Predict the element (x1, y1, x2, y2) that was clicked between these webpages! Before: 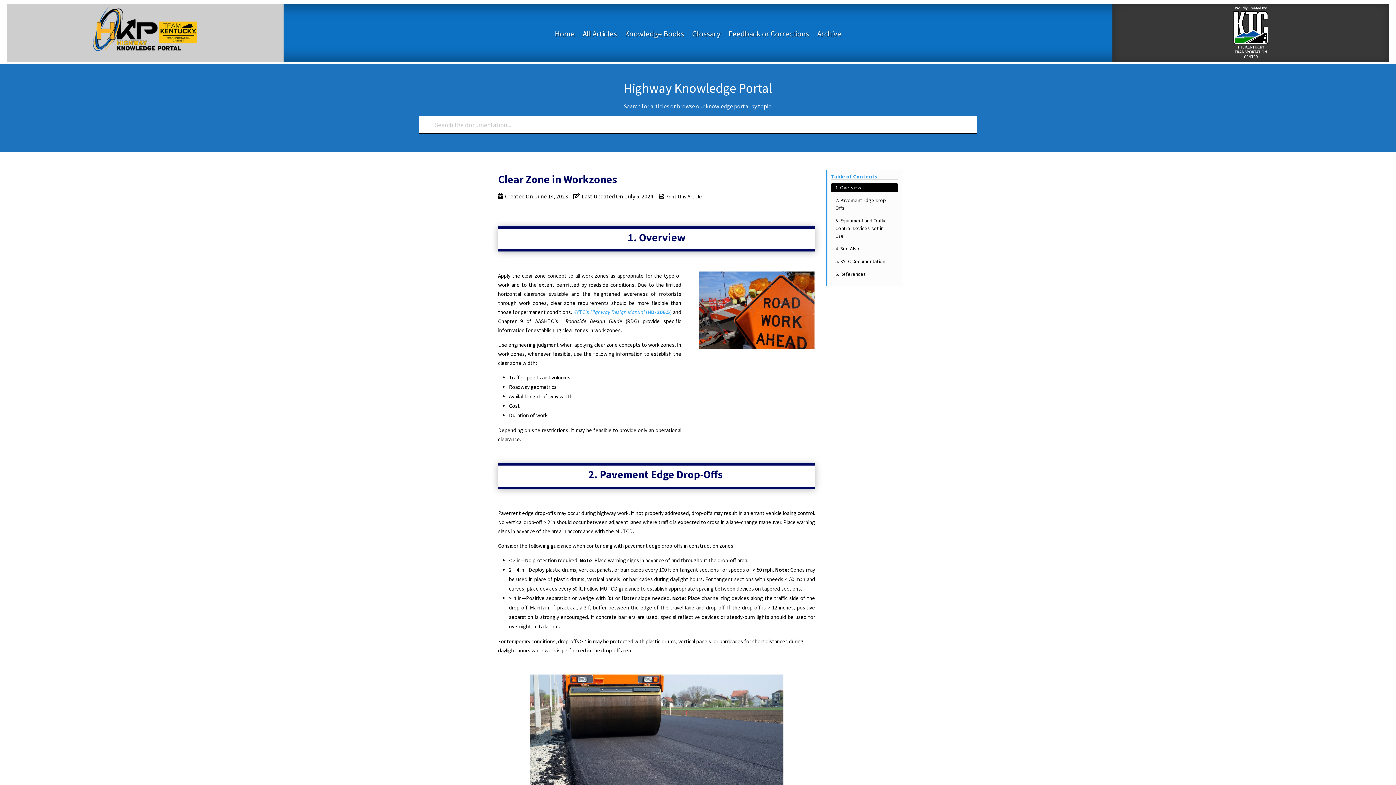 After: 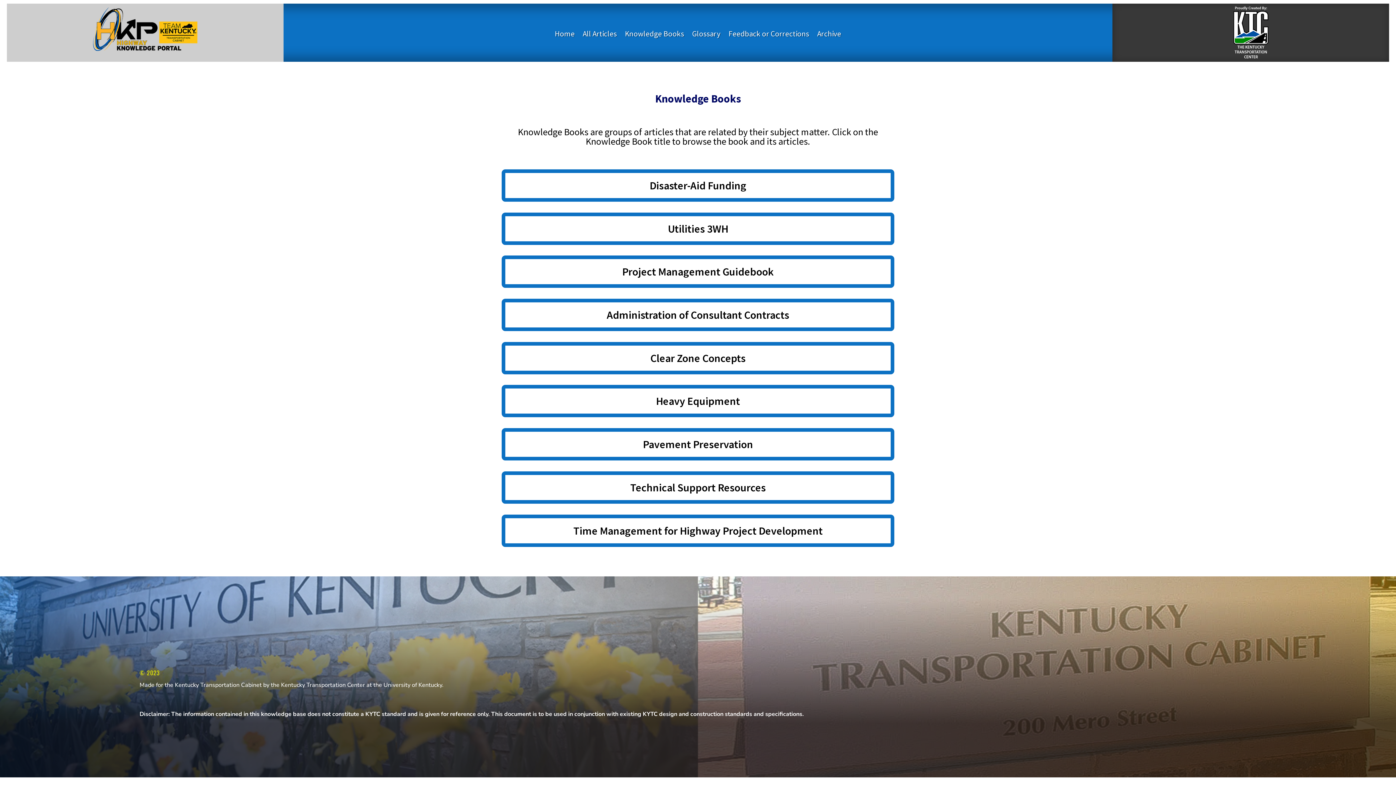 Action: label: Knowledge Books bbox: (625, 31, 684, 39)